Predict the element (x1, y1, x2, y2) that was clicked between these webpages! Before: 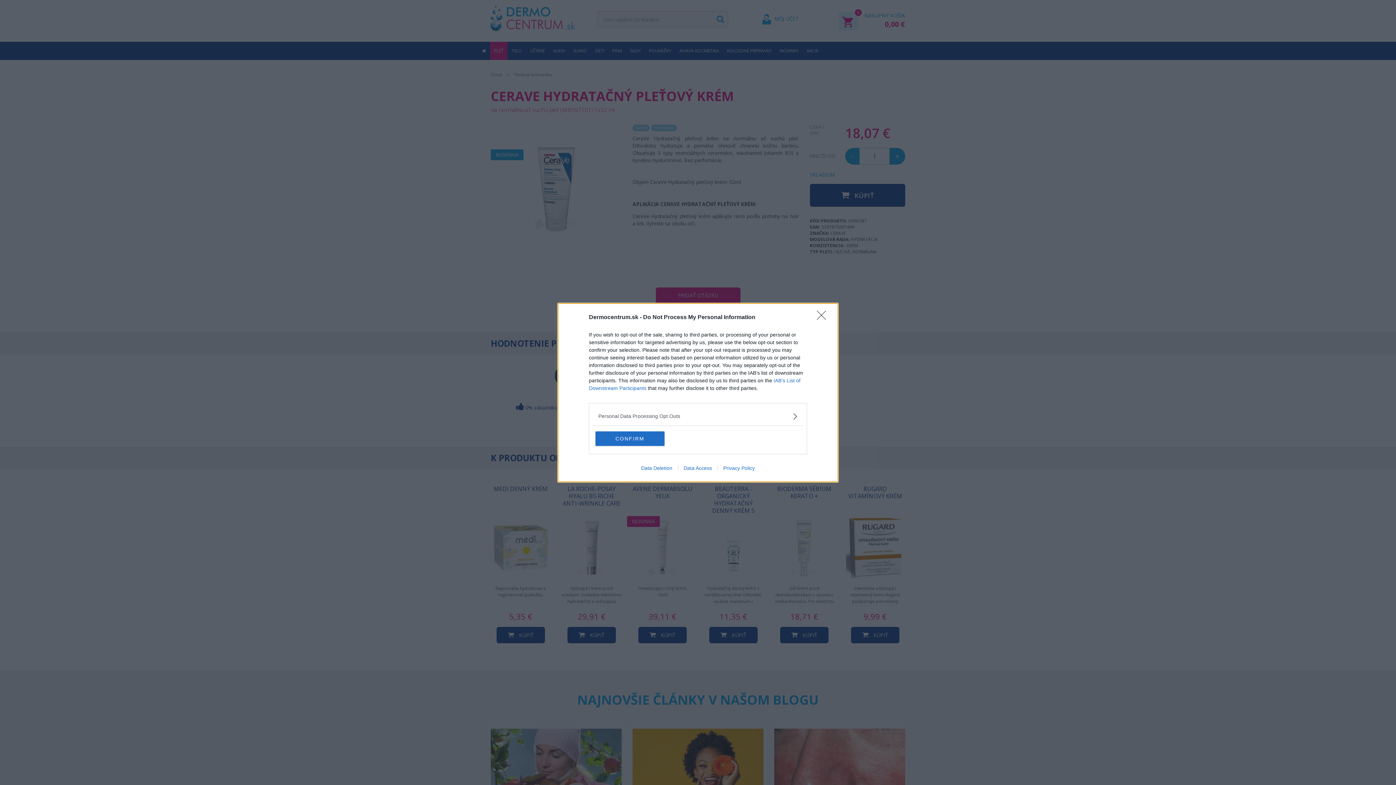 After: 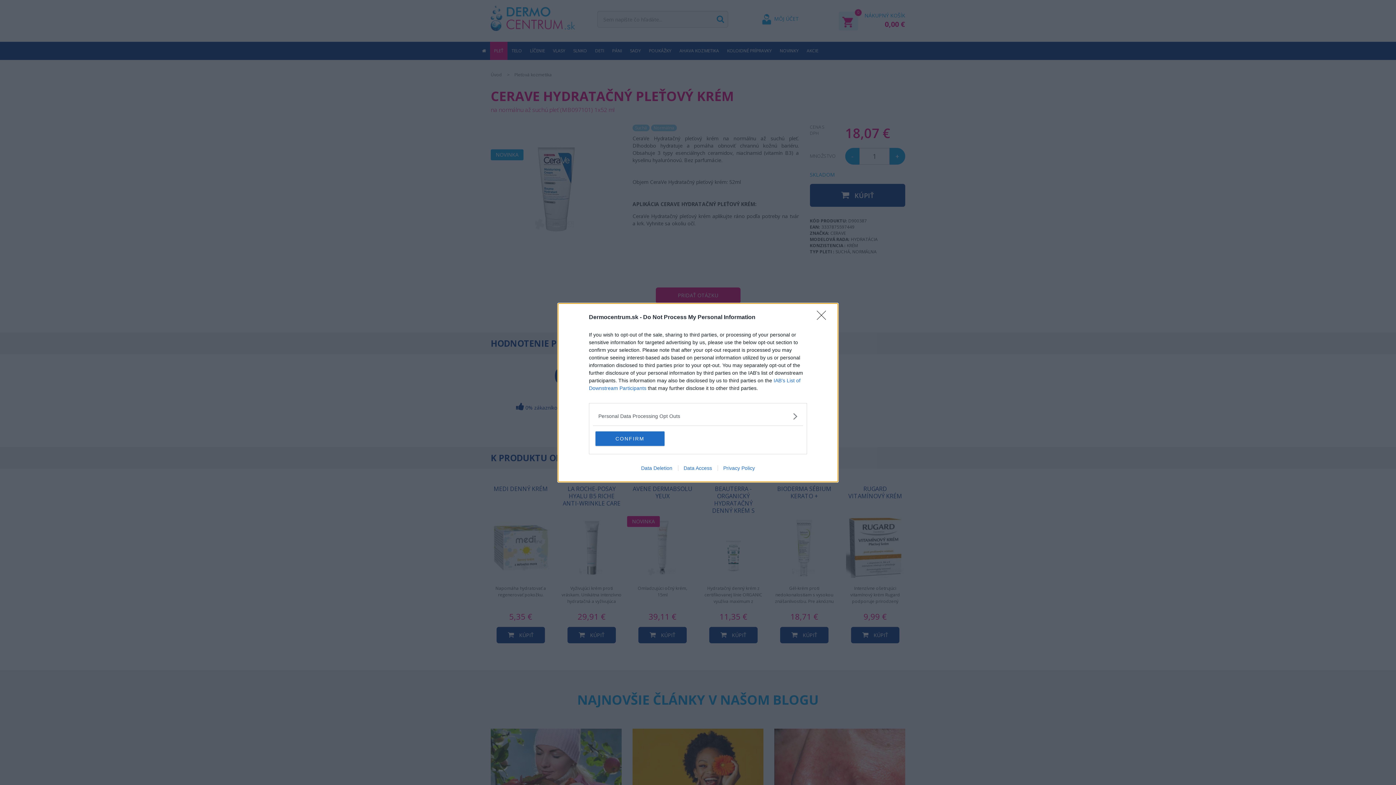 Action: bbox: (635, 465, 678, 471) label: Data Deletion